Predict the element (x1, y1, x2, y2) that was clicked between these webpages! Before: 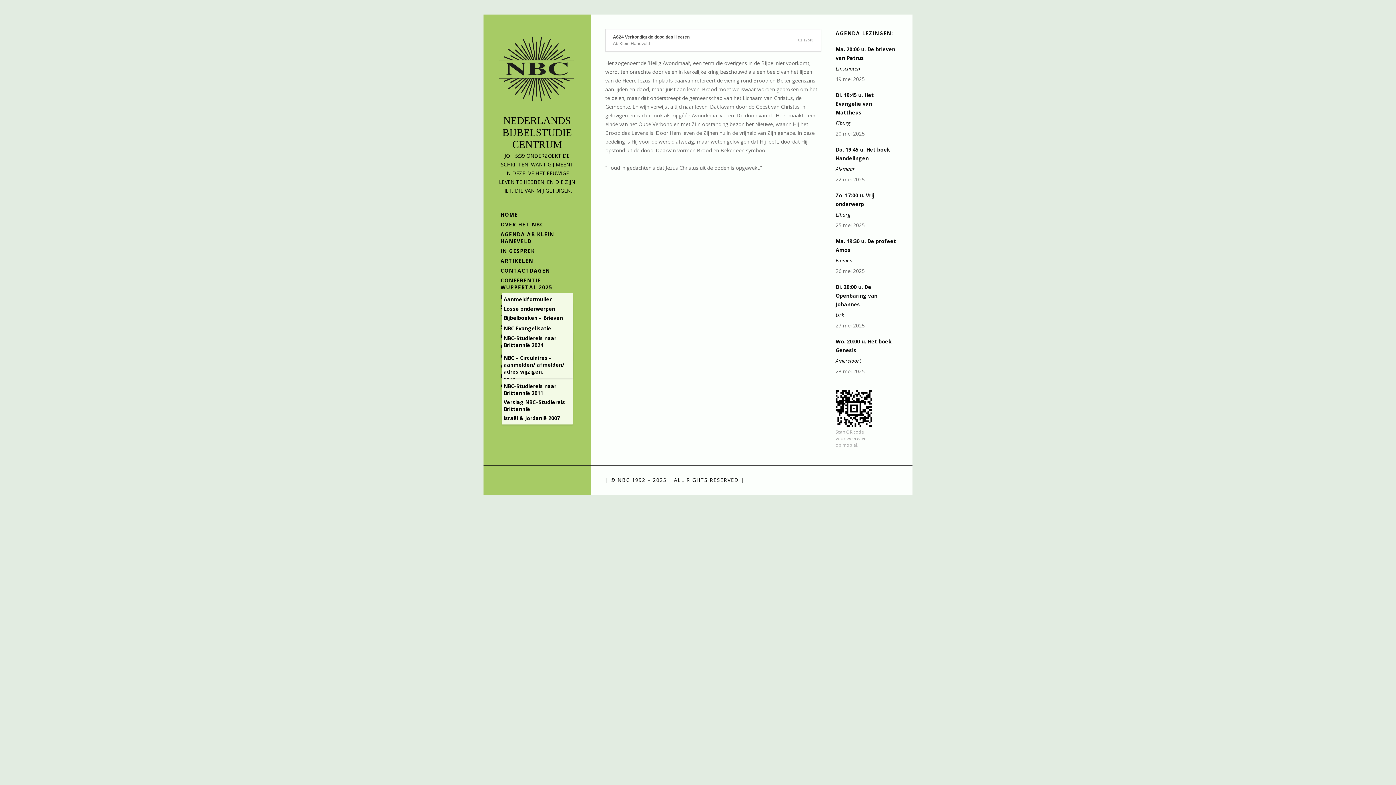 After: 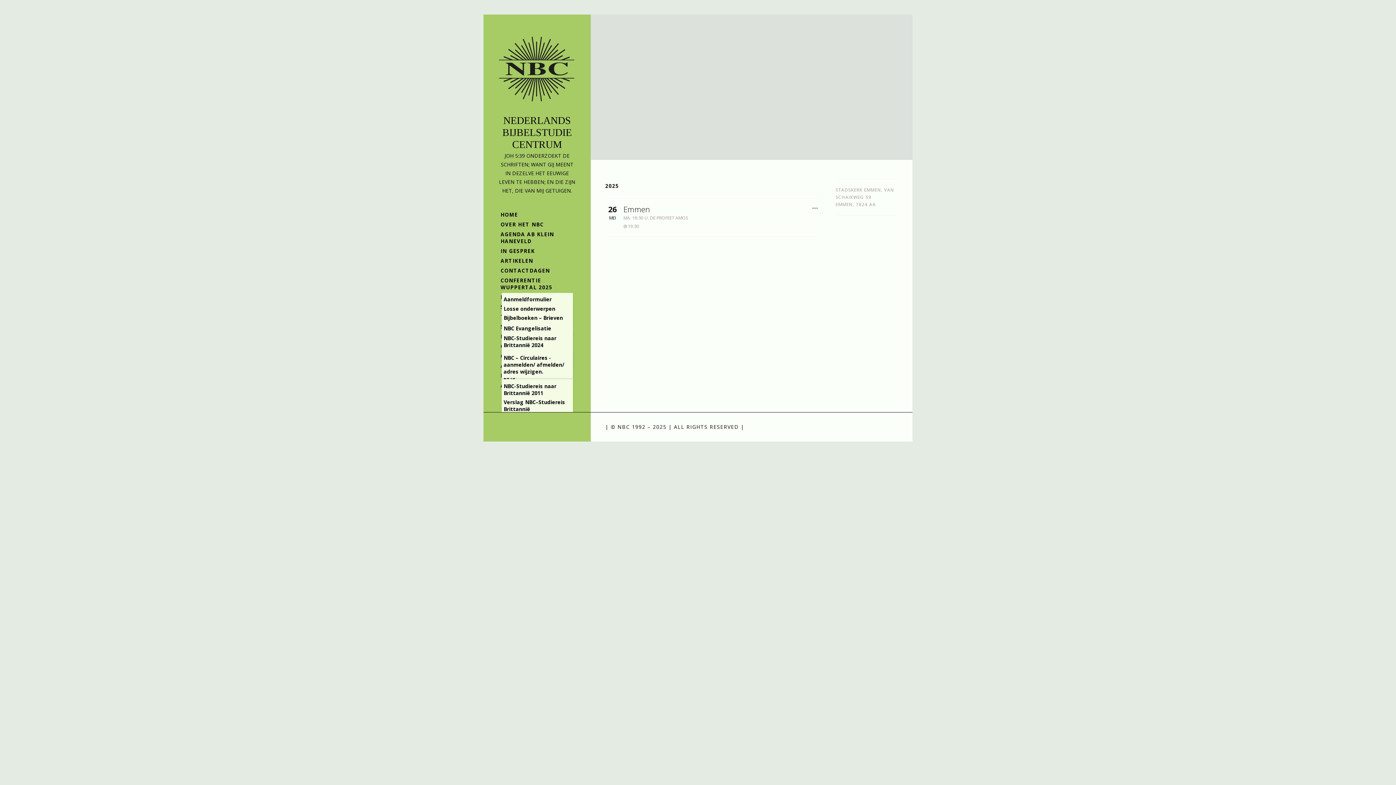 Action: bbox: (835, 257, 852, 264) label: Emmen